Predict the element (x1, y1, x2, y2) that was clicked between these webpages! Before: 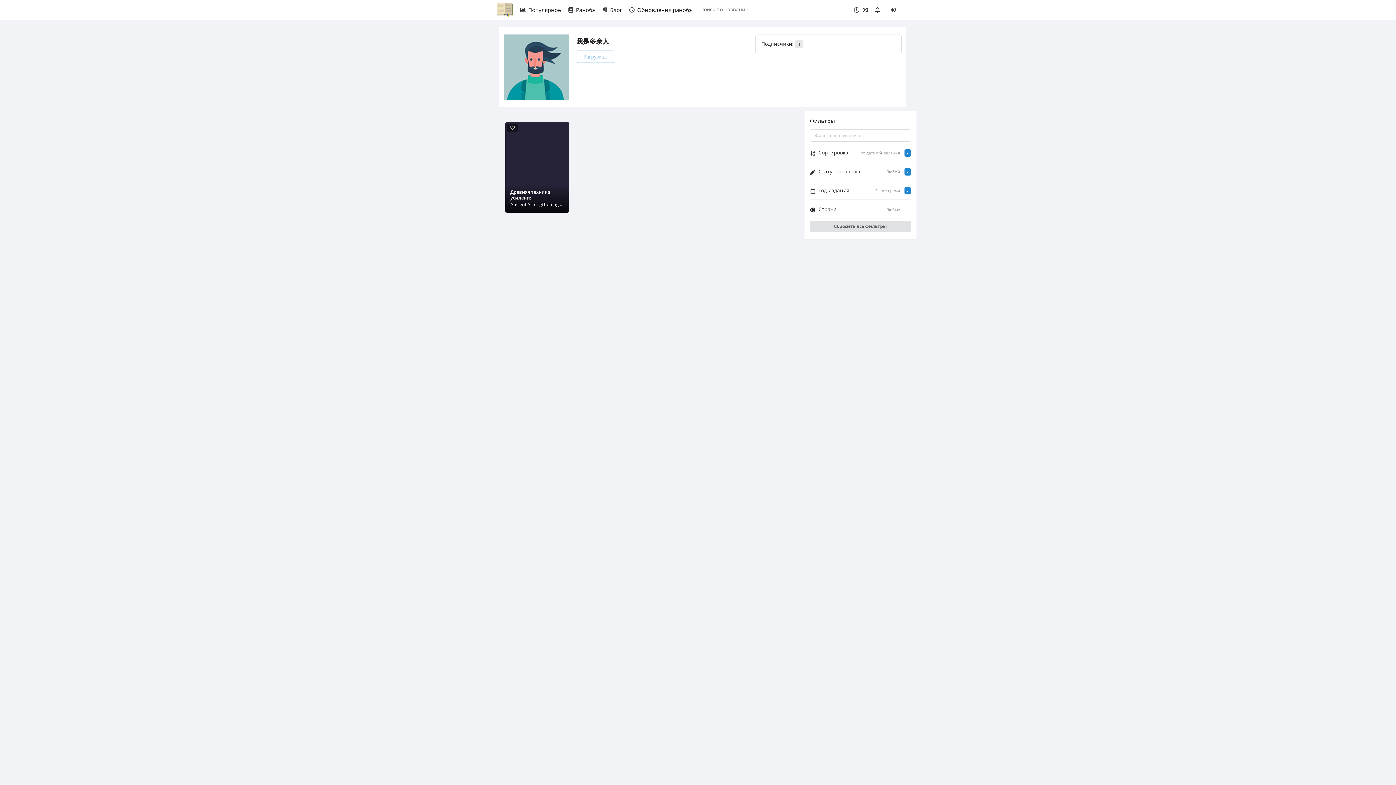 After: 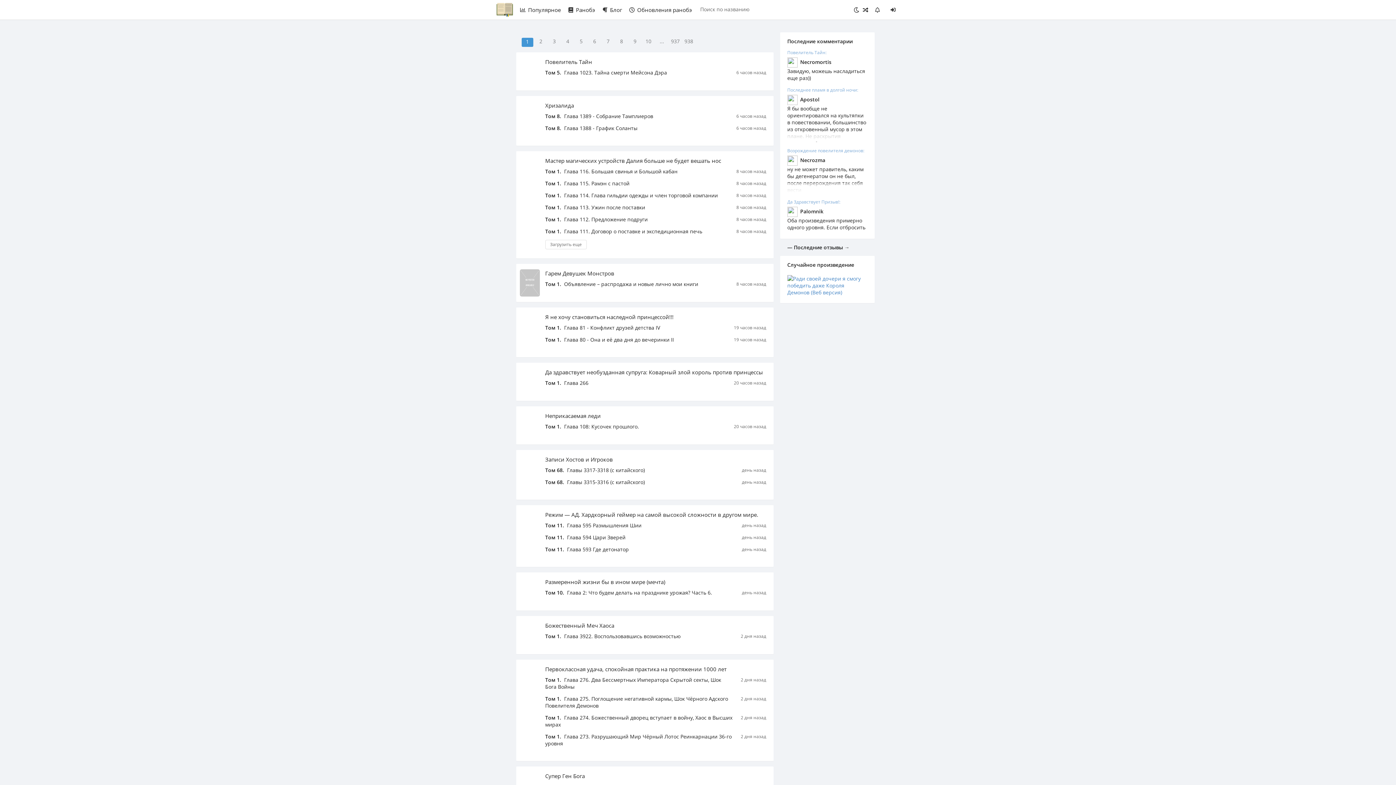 Action: bbox: (627, 2, 693, 16) label: Обновления ранобэ